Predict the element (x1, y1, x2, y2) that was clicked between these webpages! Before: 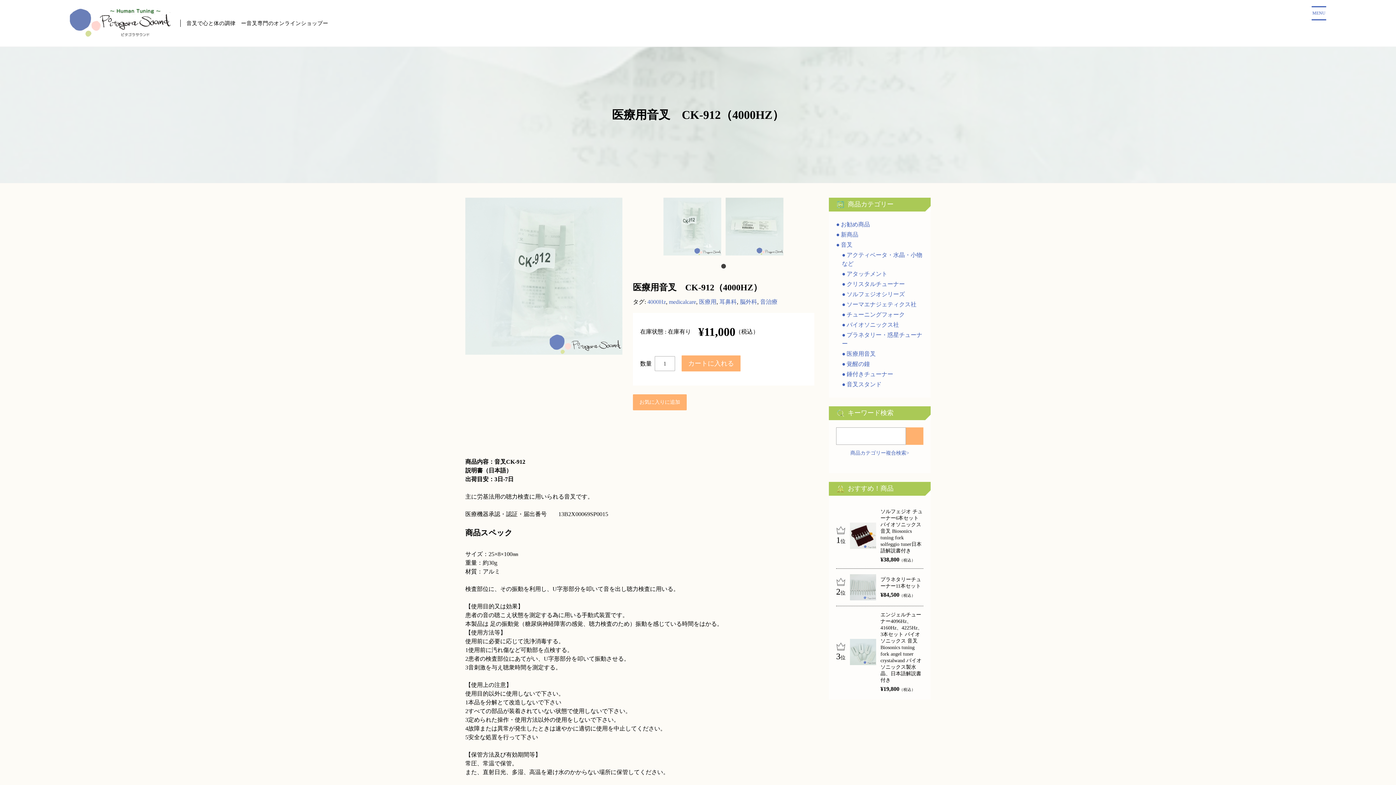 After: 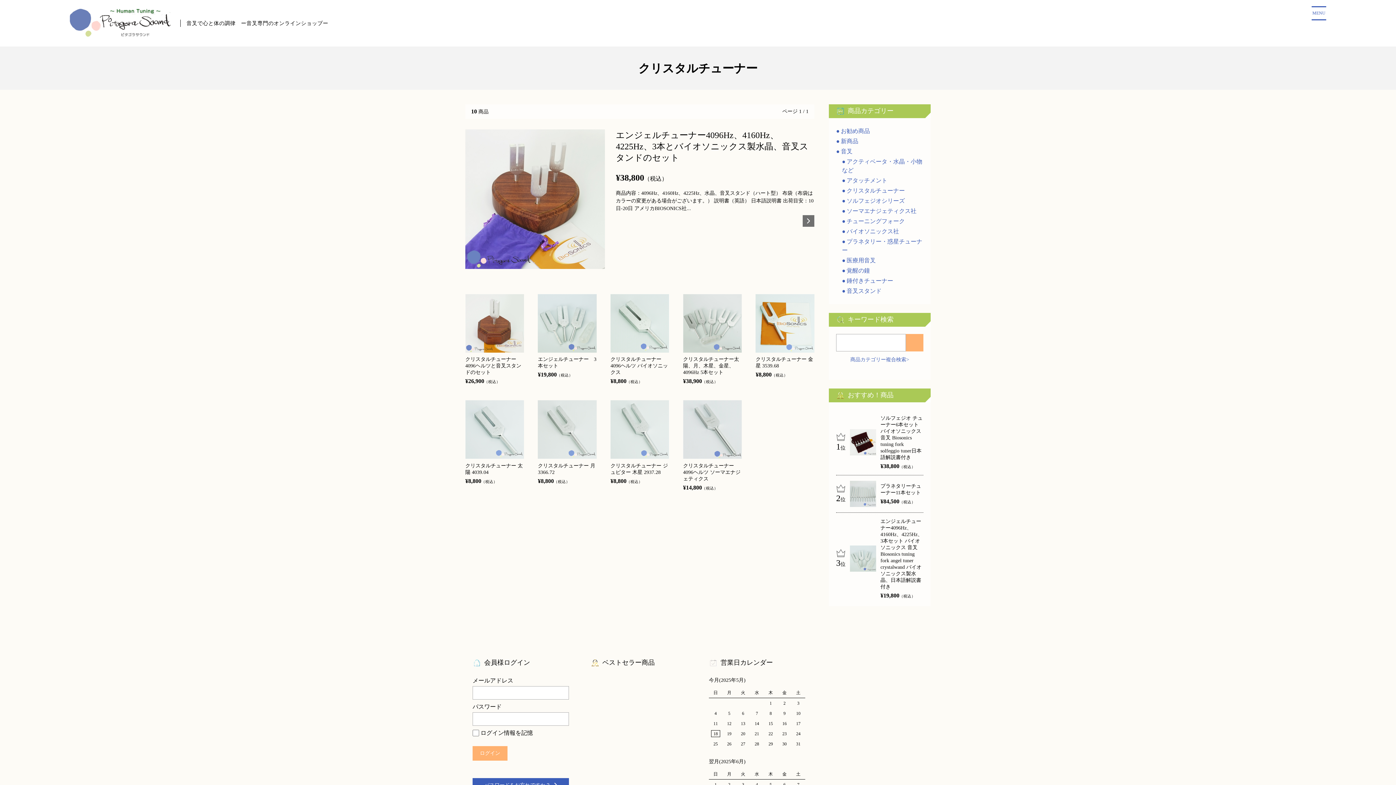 Action: bbox: (842, 280, 905, 287) label: クリスタルチューナー